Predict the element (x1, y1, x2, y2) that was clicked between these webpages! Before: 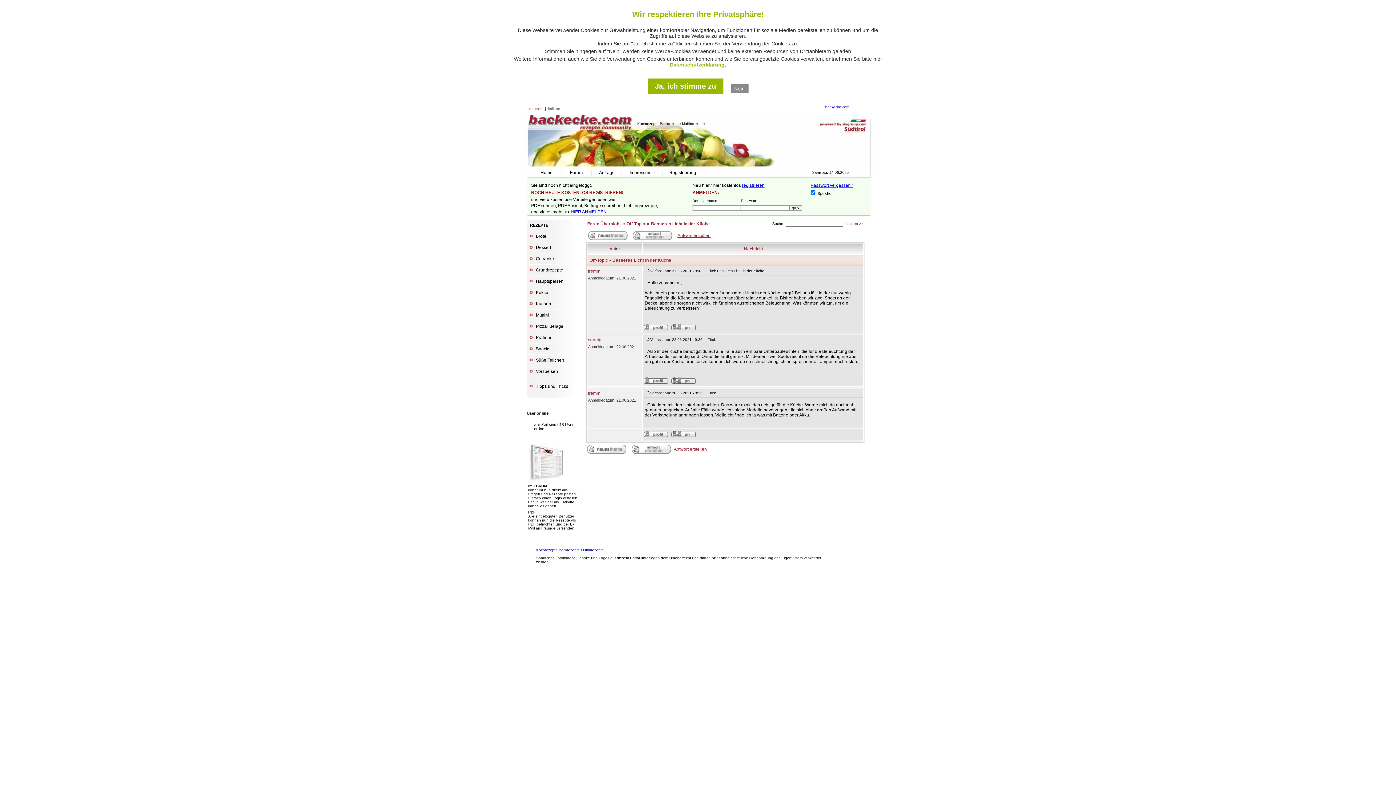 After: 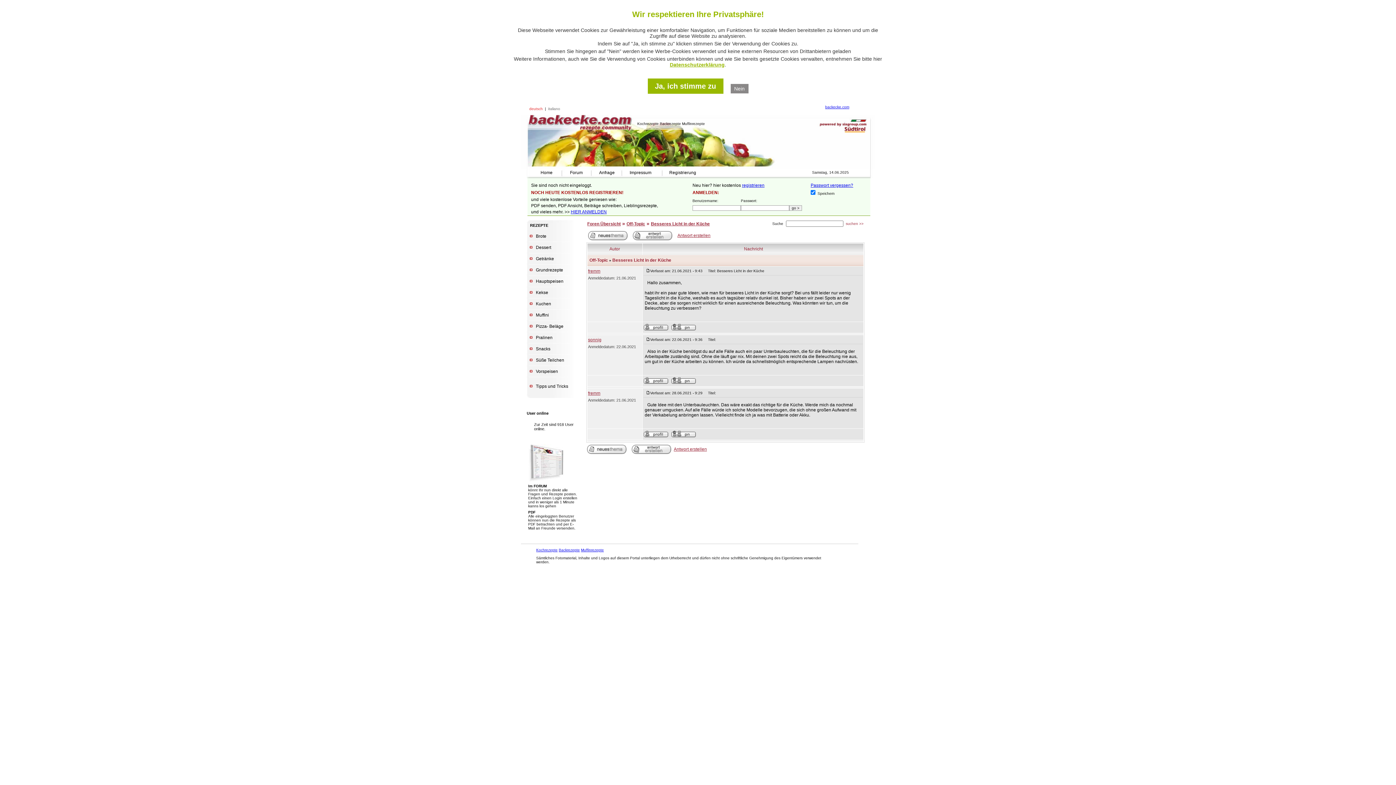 Action: bbox: (588, 237, 627, 241)